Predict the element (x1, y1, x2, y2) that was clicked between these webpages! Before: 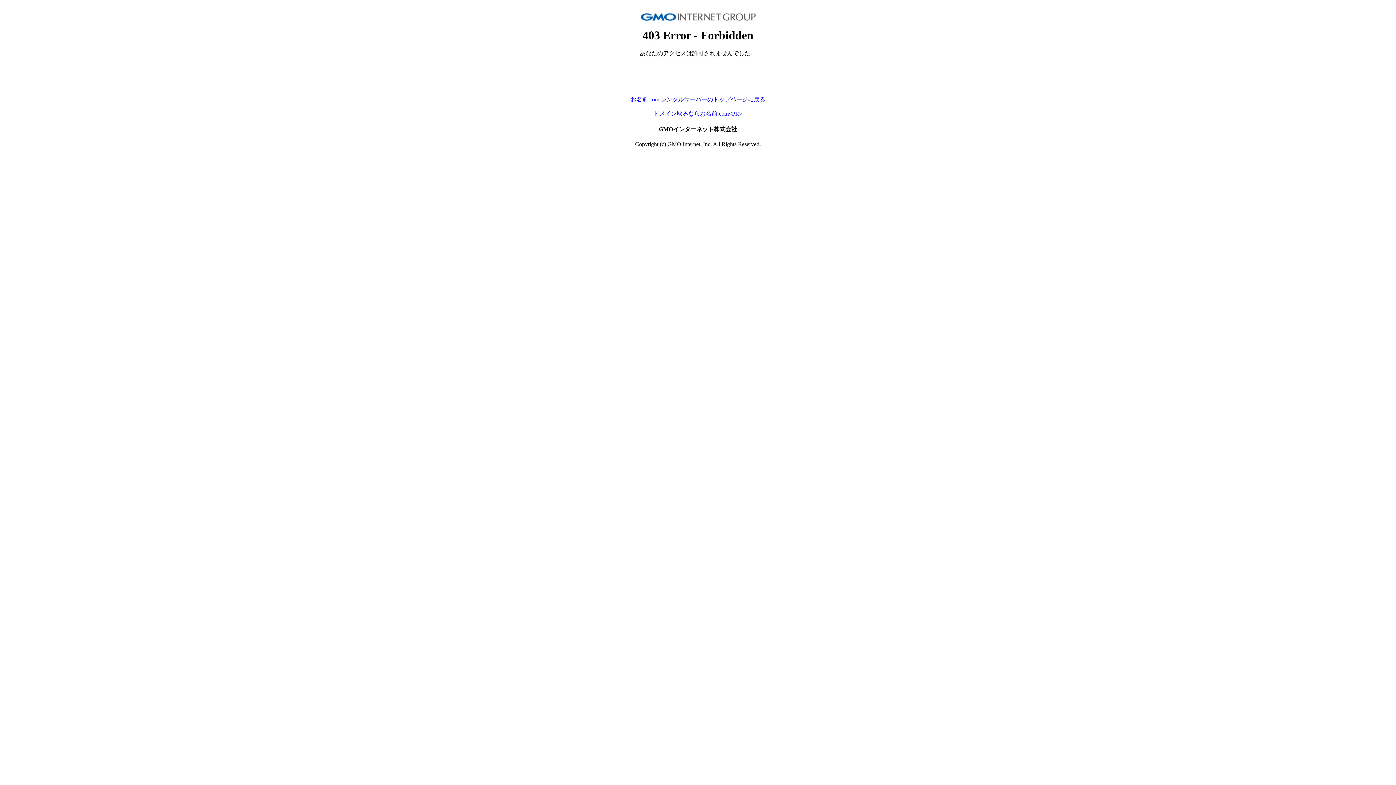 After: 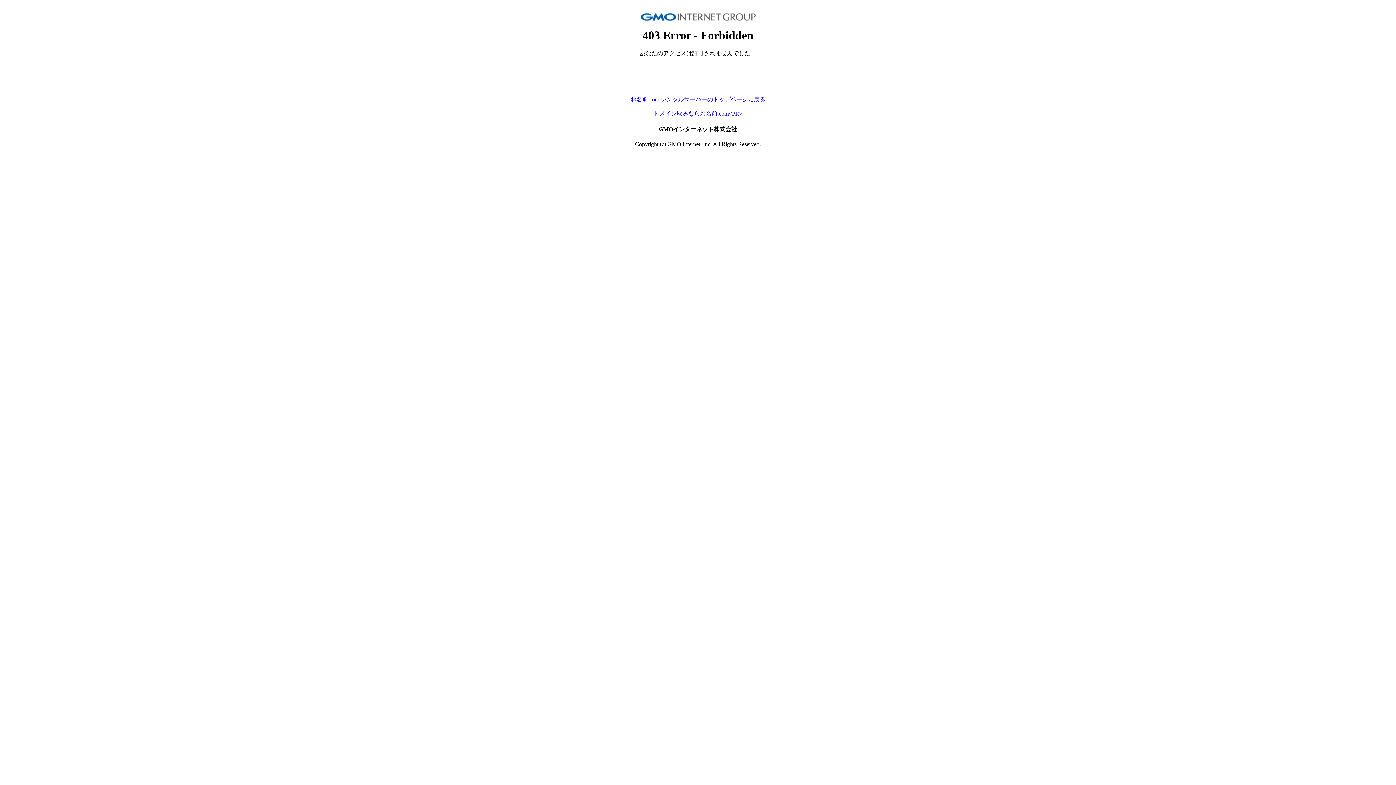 Action: label: お名前.com レンタルサーバーのトップページに戻る bbox: (630, 96, 765, 102)